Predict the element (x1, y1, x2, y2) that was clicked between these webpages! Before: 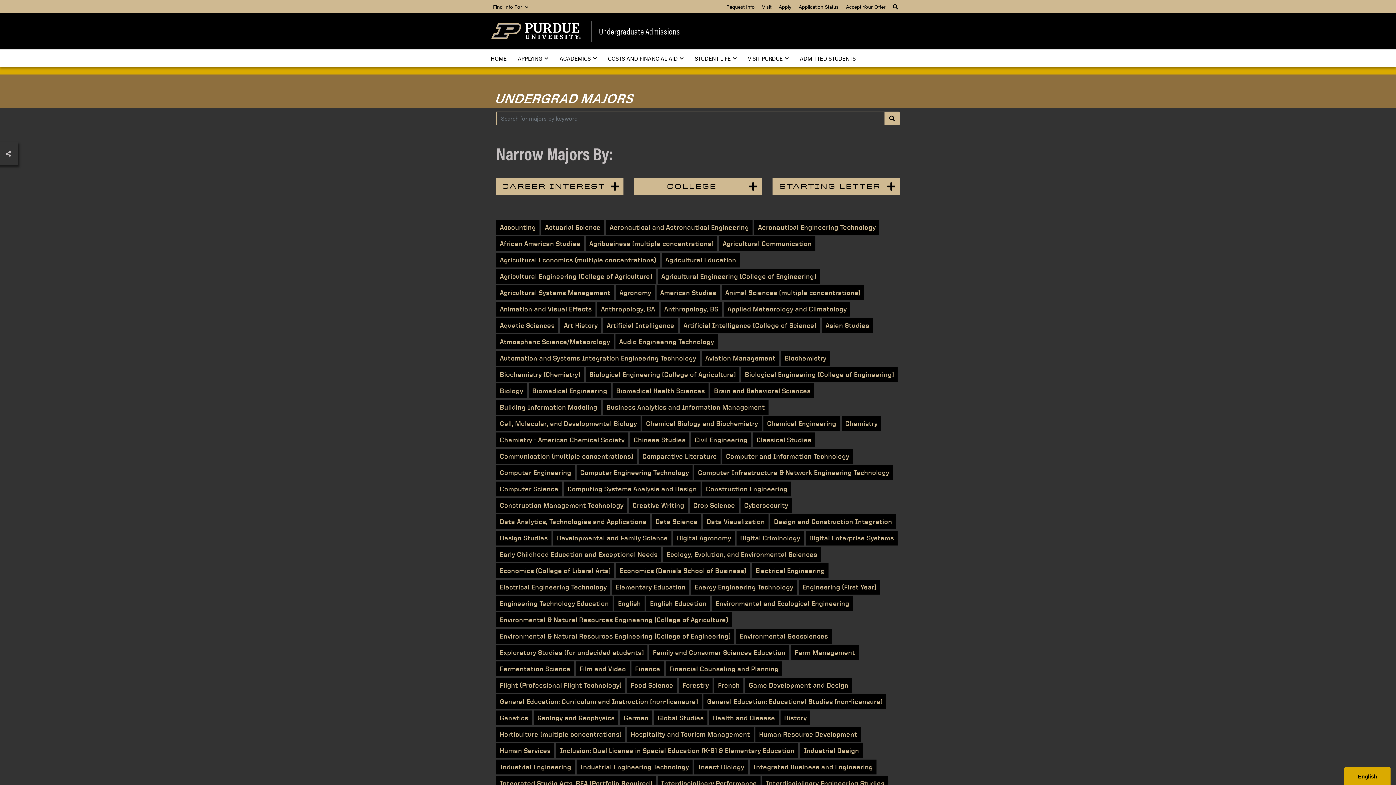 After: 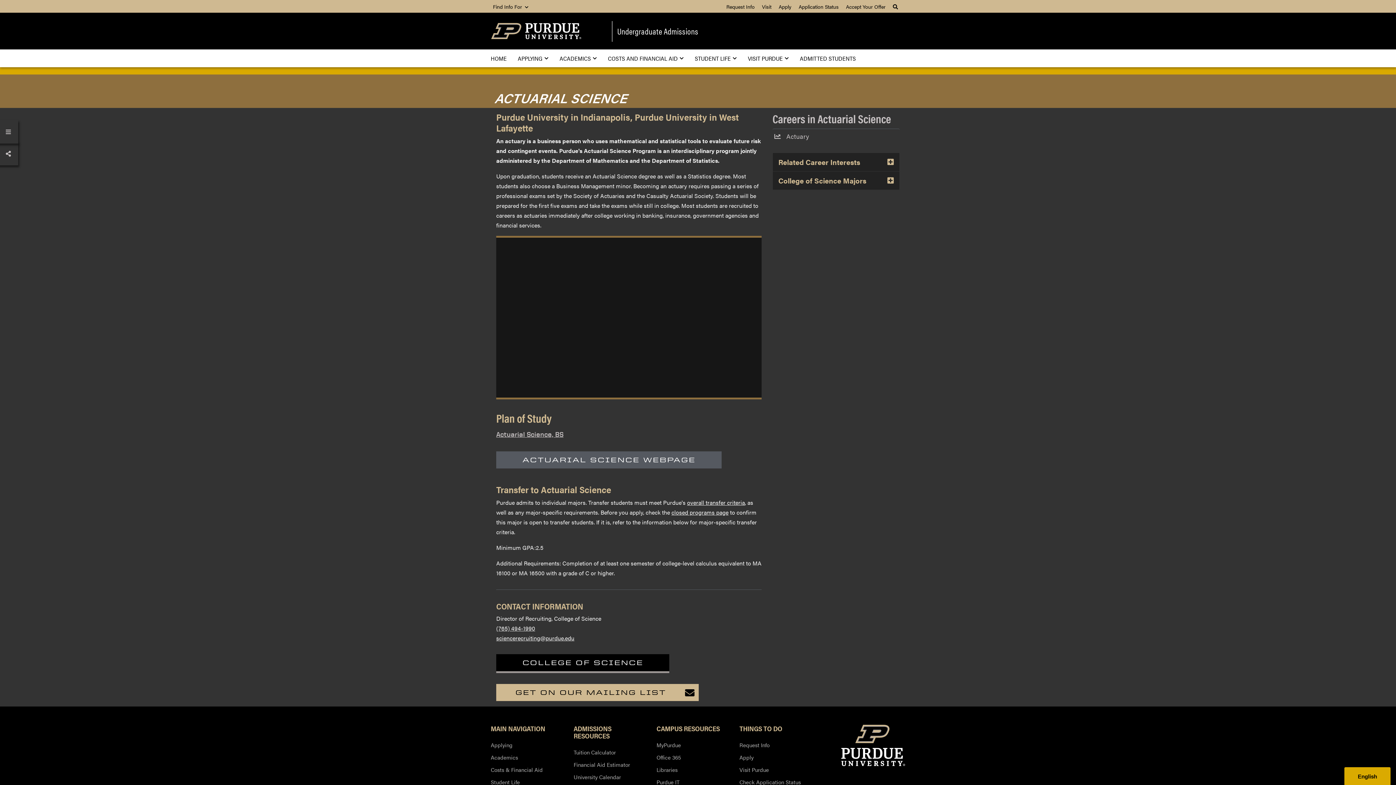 Action: bbox: (541, 220, 604, 234) label: Actuarial Science